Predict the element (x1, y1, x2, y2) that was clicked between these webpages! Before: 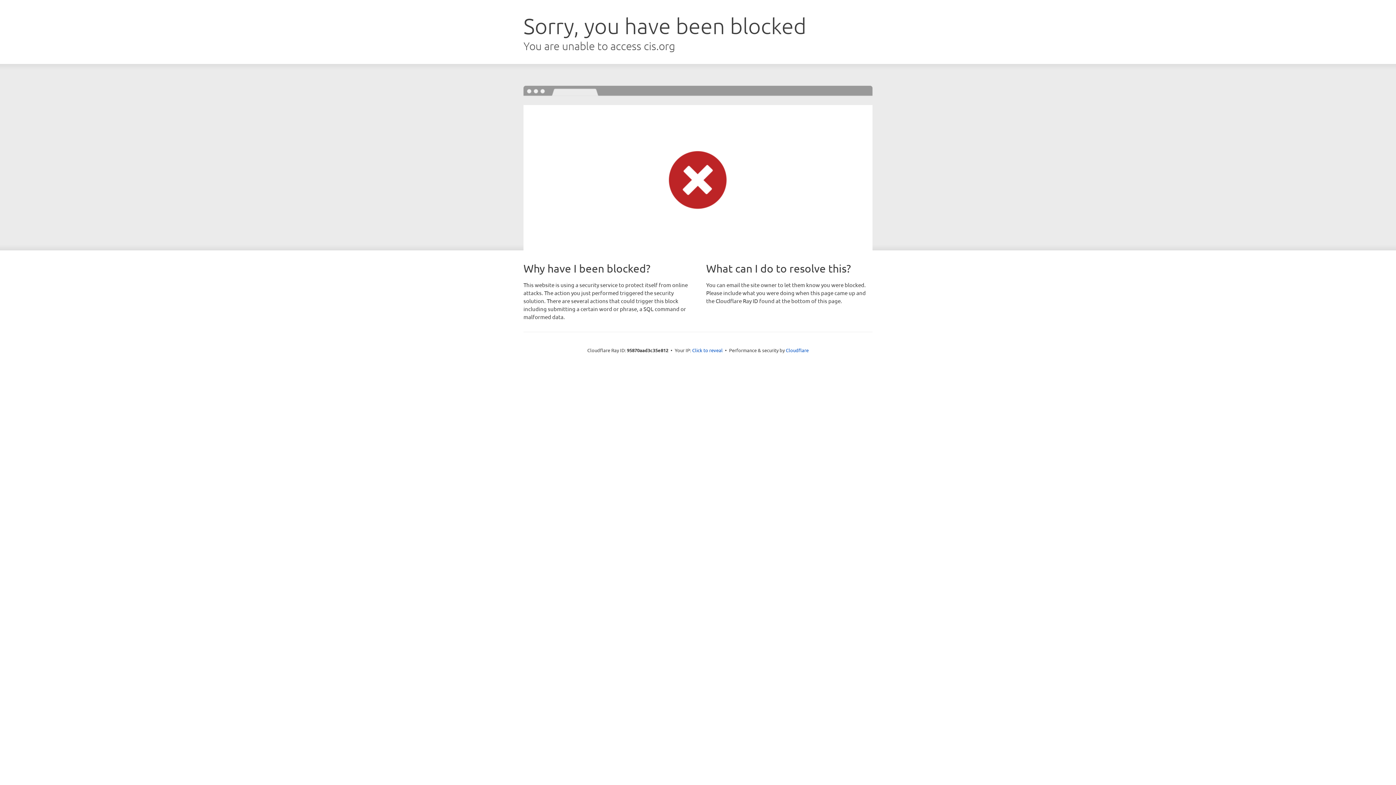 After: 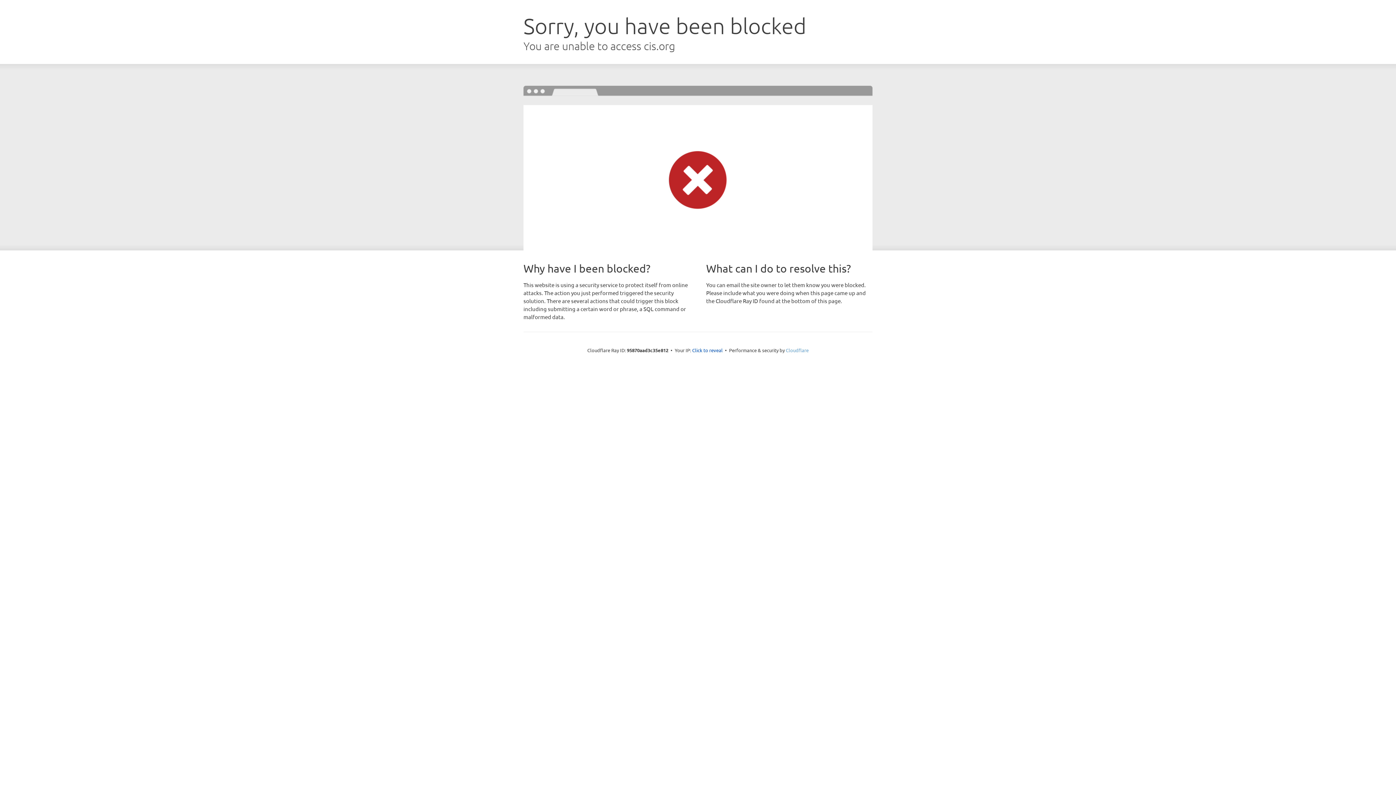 Action: label: Cloudflare bbox: (786, 347, 808, 353)